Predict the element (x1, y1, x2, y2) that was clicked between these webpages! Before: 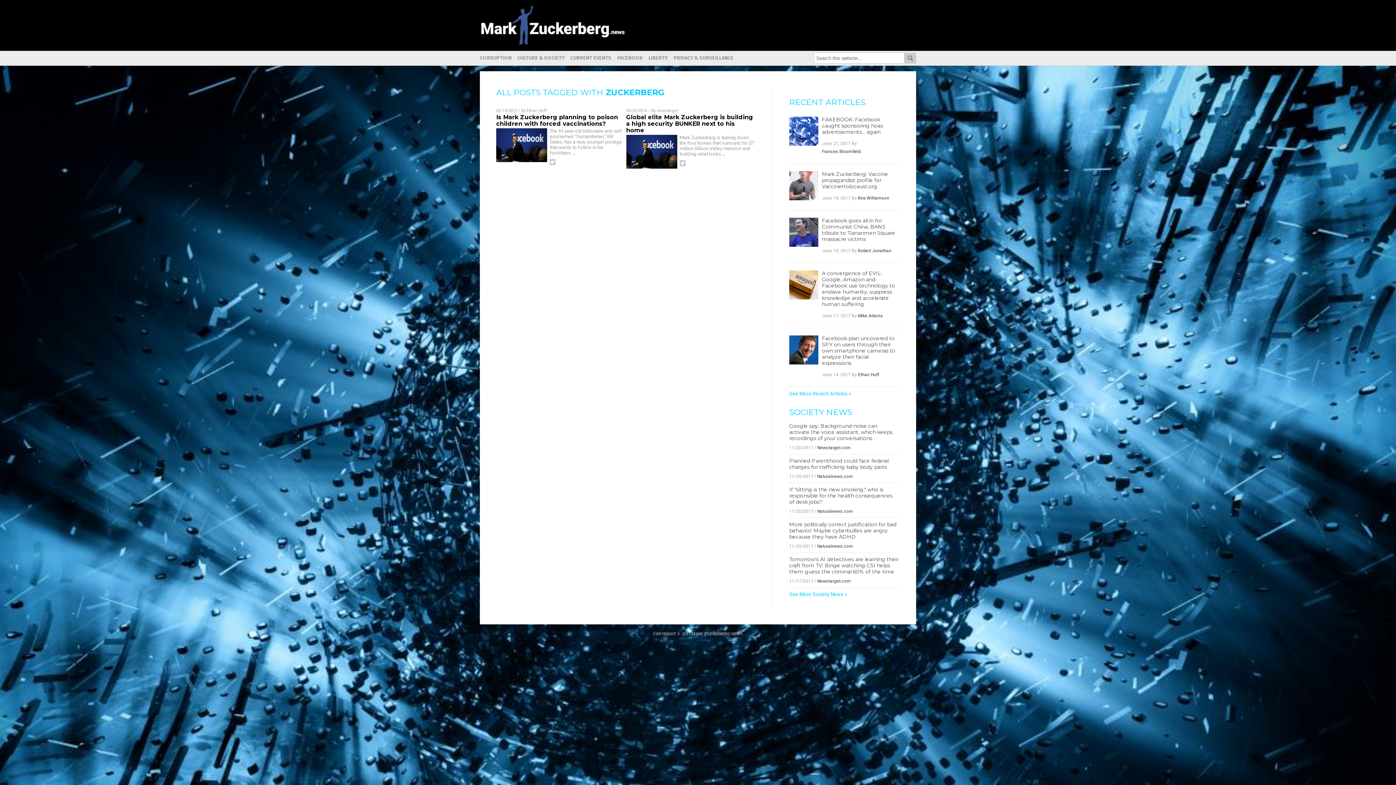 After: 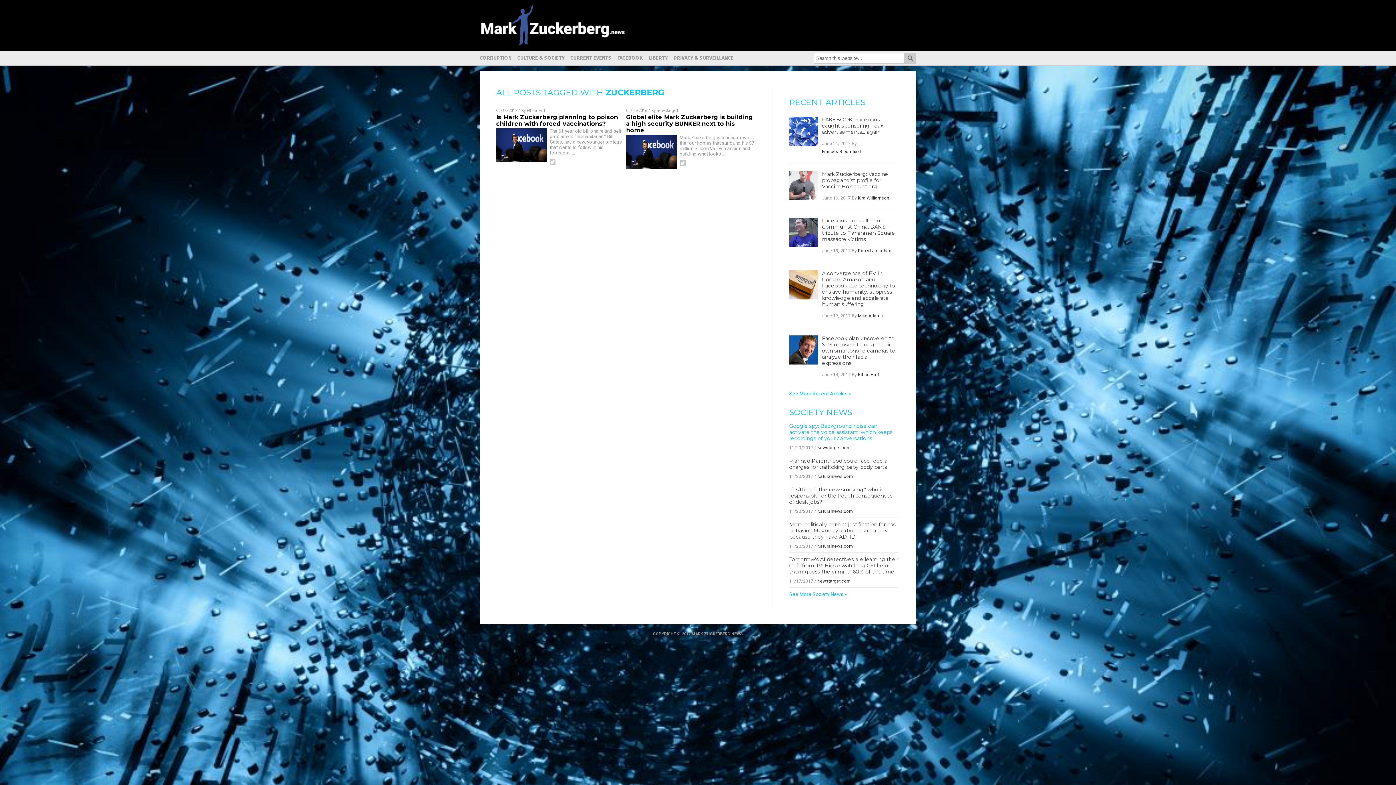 Action: label: Google spy: Background noise can activate the voice assistant, which keeps recordings of your conversations bbox: (789, 423, 892, 441)